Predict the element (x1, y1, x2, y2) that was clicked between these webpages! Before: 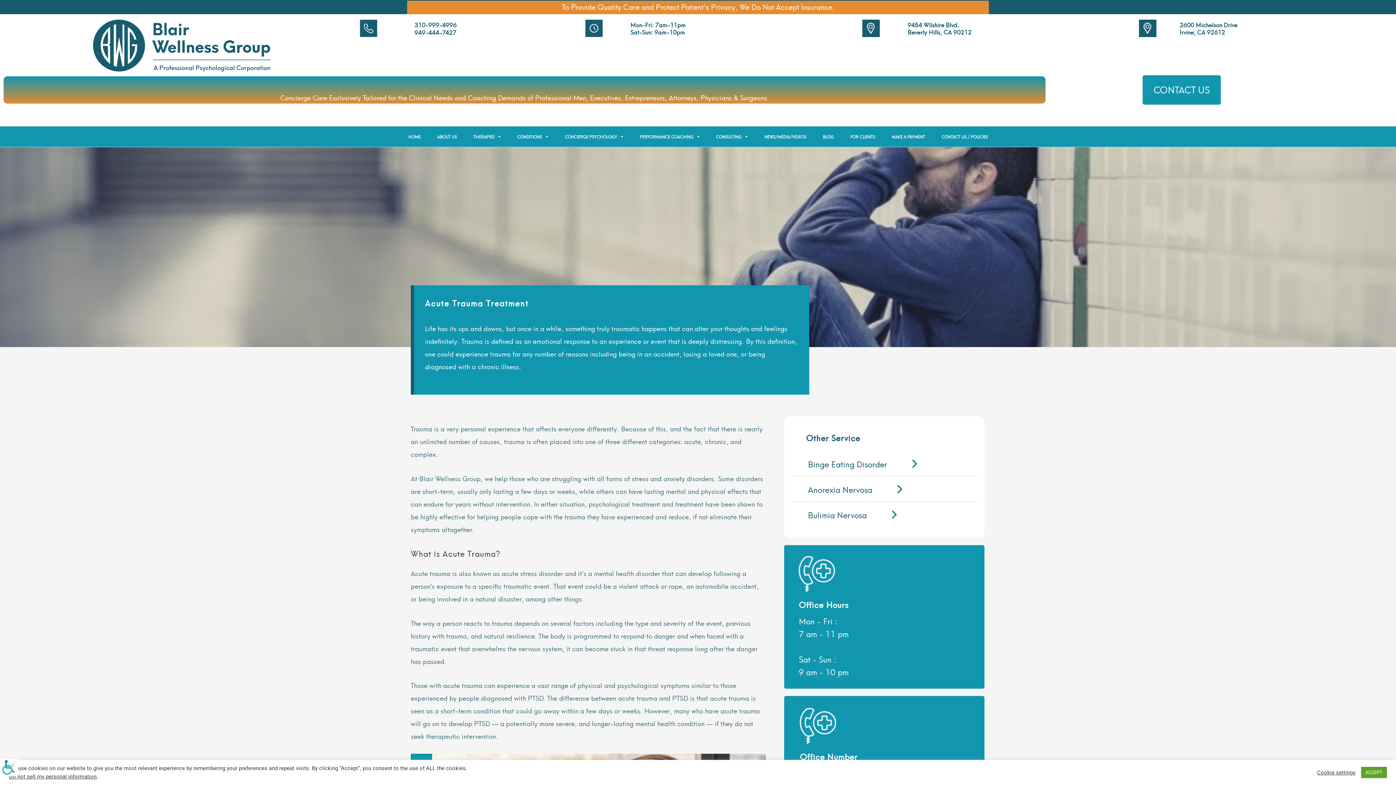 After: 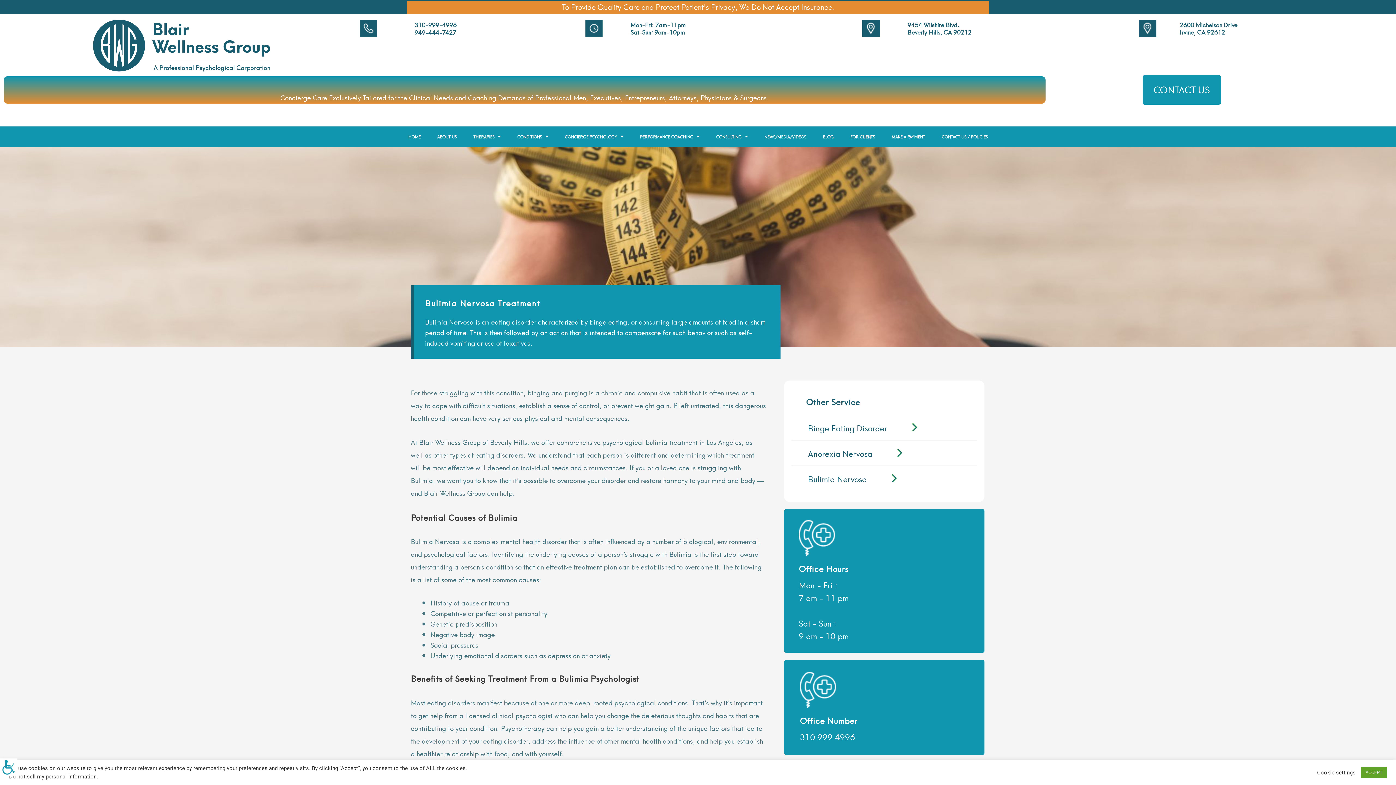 Action: label: Bulimia Nervosa bbox: (791, 502, 977, 527)